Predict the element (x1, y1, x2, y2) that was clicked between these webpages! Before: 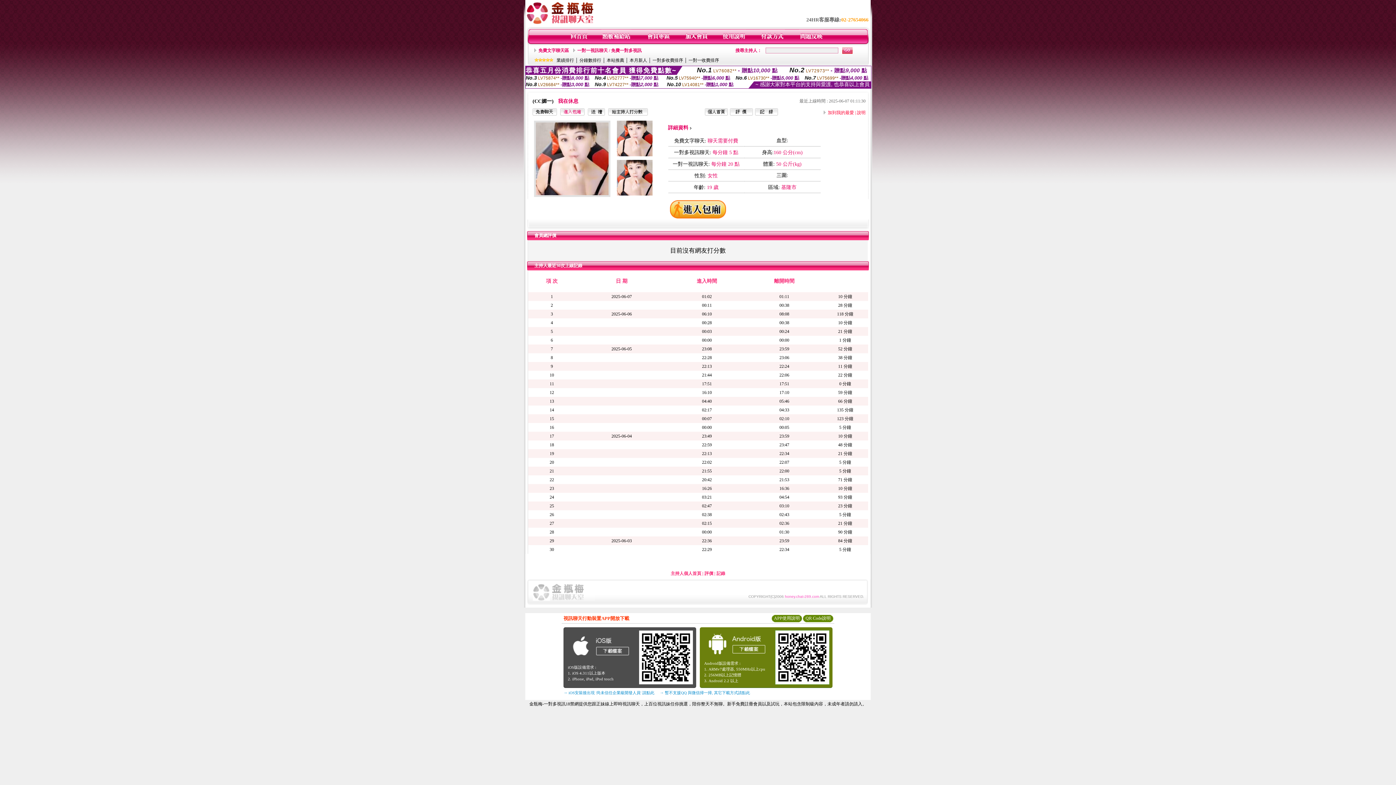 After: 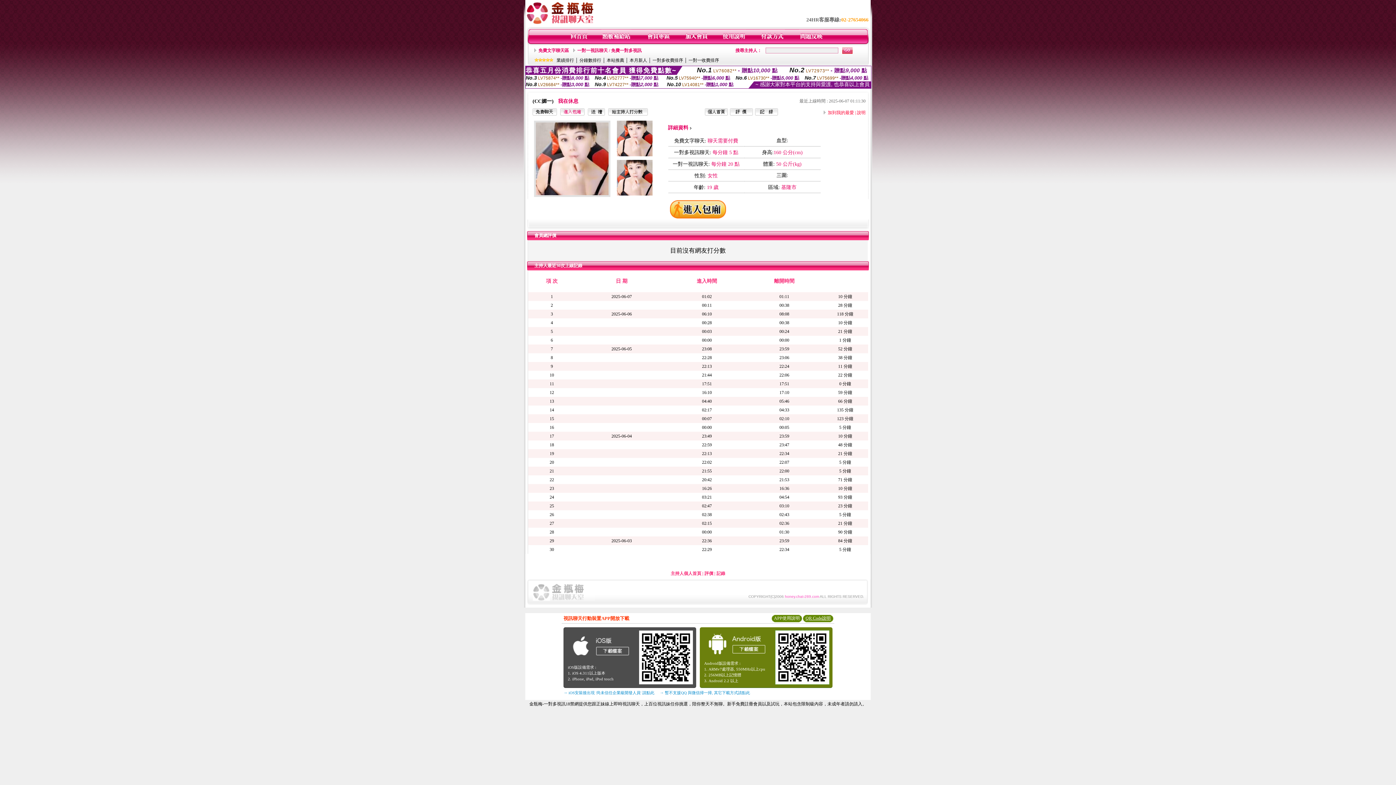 Action: bbox: (805, 616, 830, 621) label: QR Code說明